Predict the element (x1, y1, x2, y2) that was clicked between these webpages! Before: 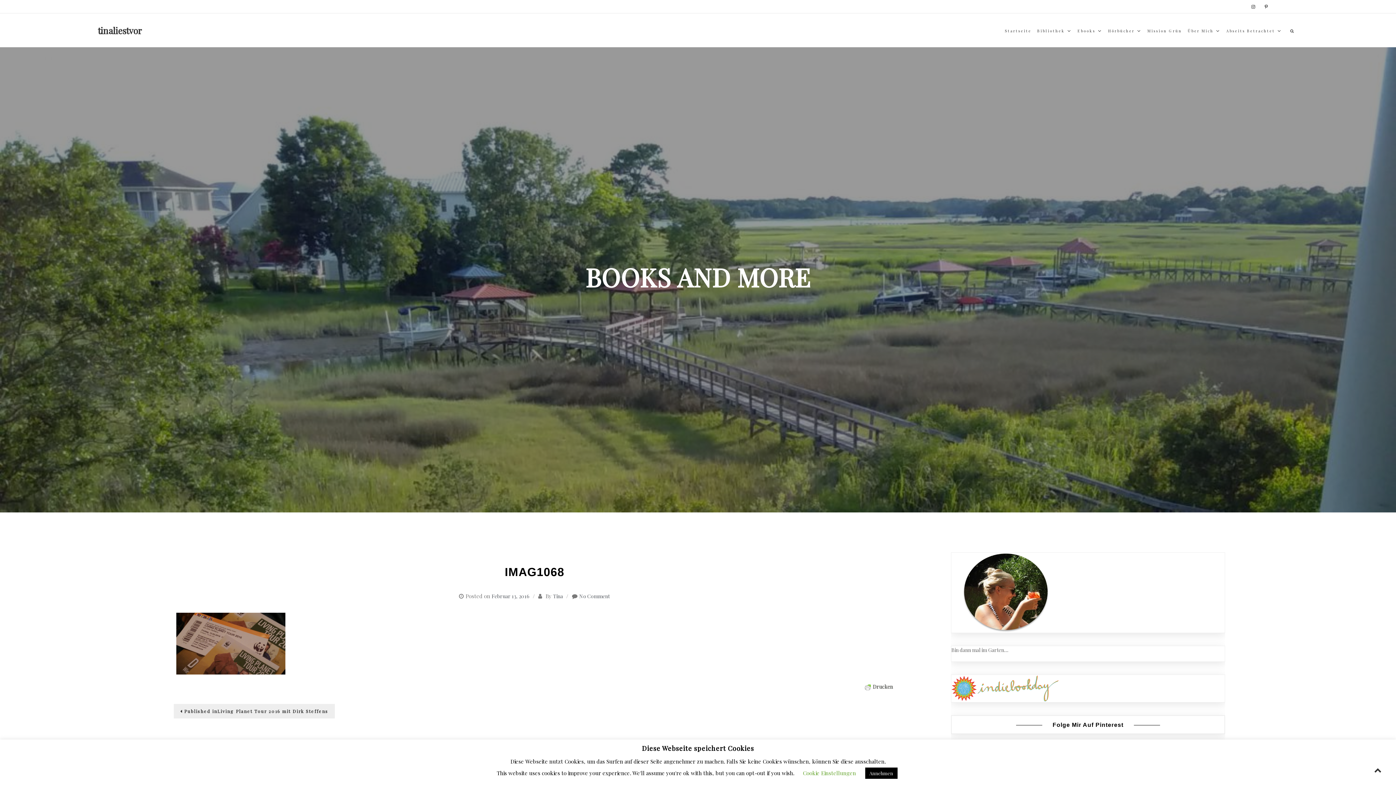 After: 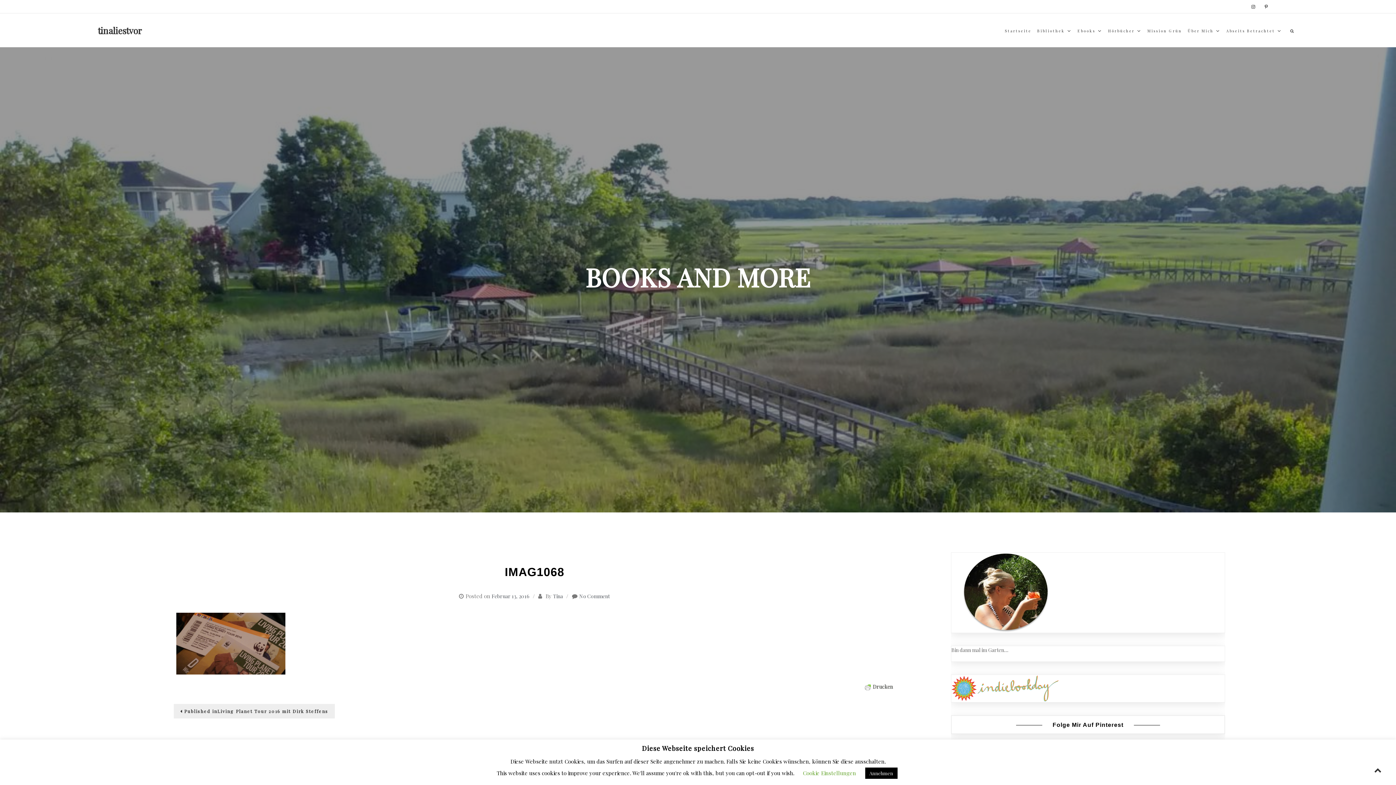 Action: bbox: (1251, 2, 1255, 9)